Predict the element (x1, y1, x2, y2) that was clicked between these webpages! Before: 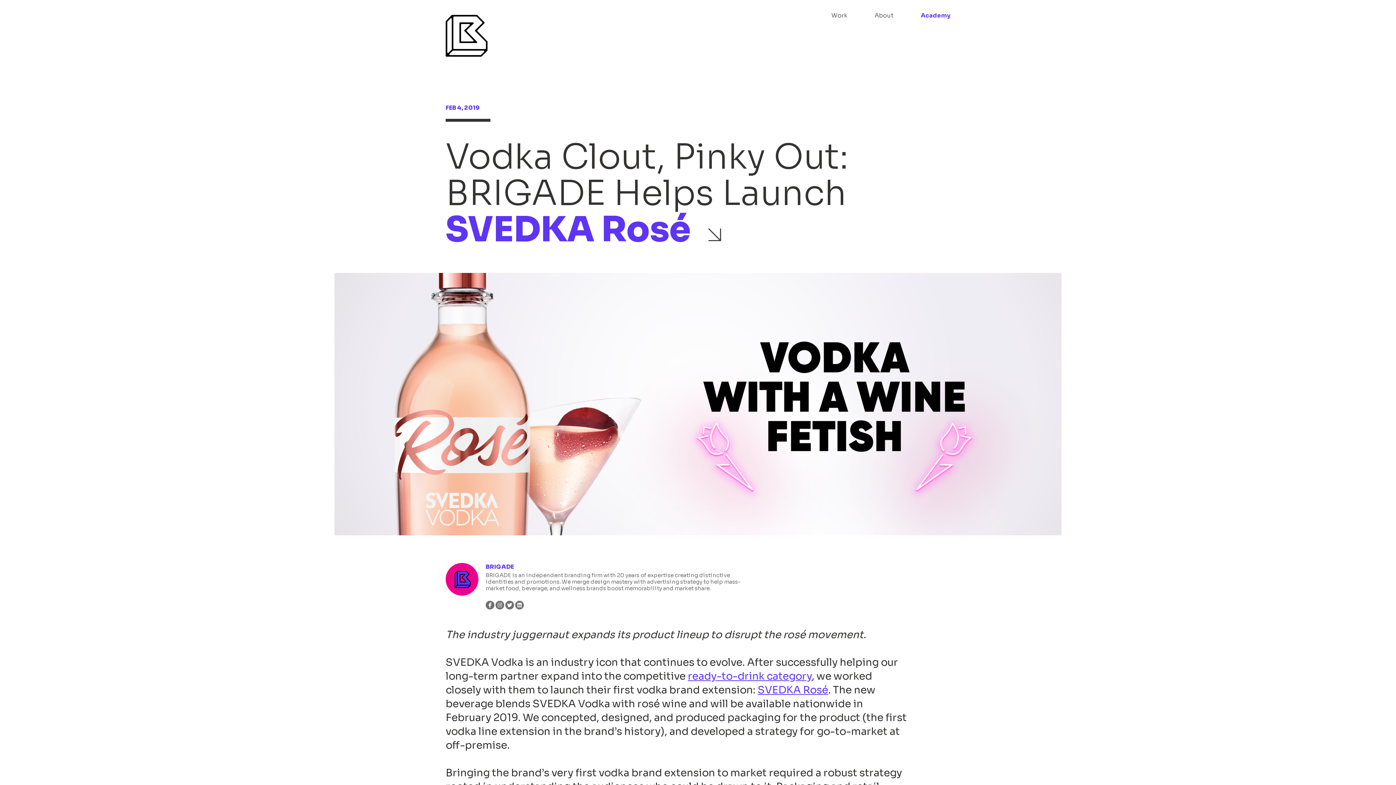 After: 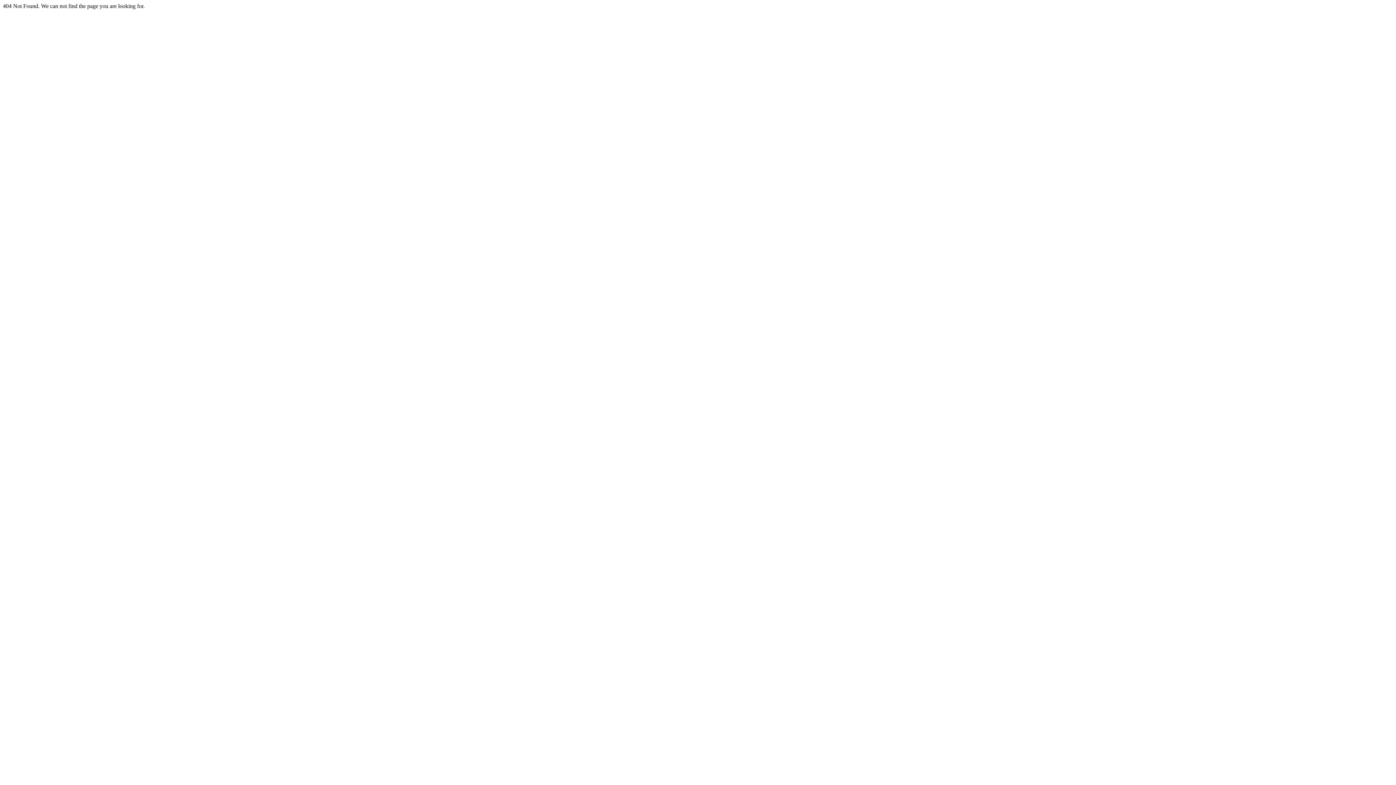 Action: bbox: (688, 670, 812, 682) label: ready-to-drink category